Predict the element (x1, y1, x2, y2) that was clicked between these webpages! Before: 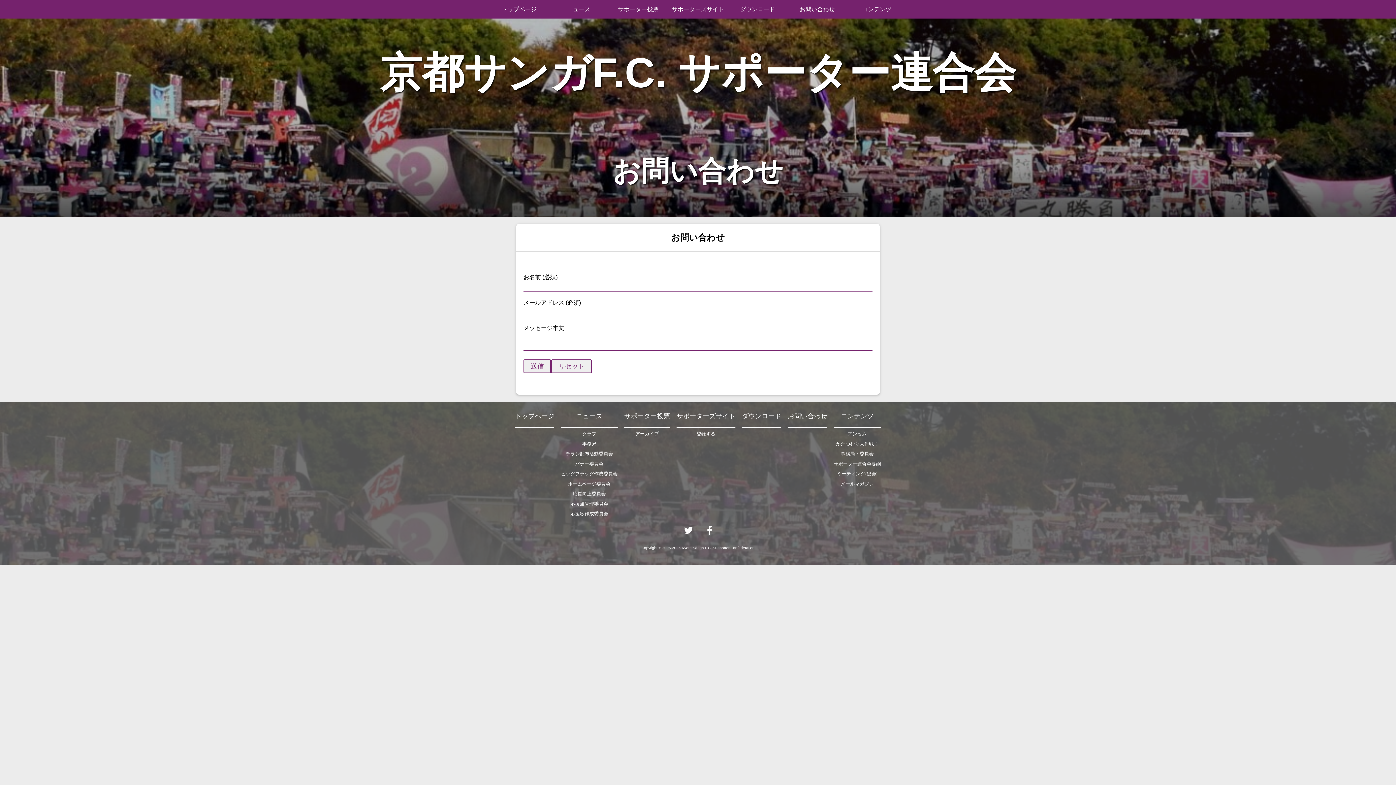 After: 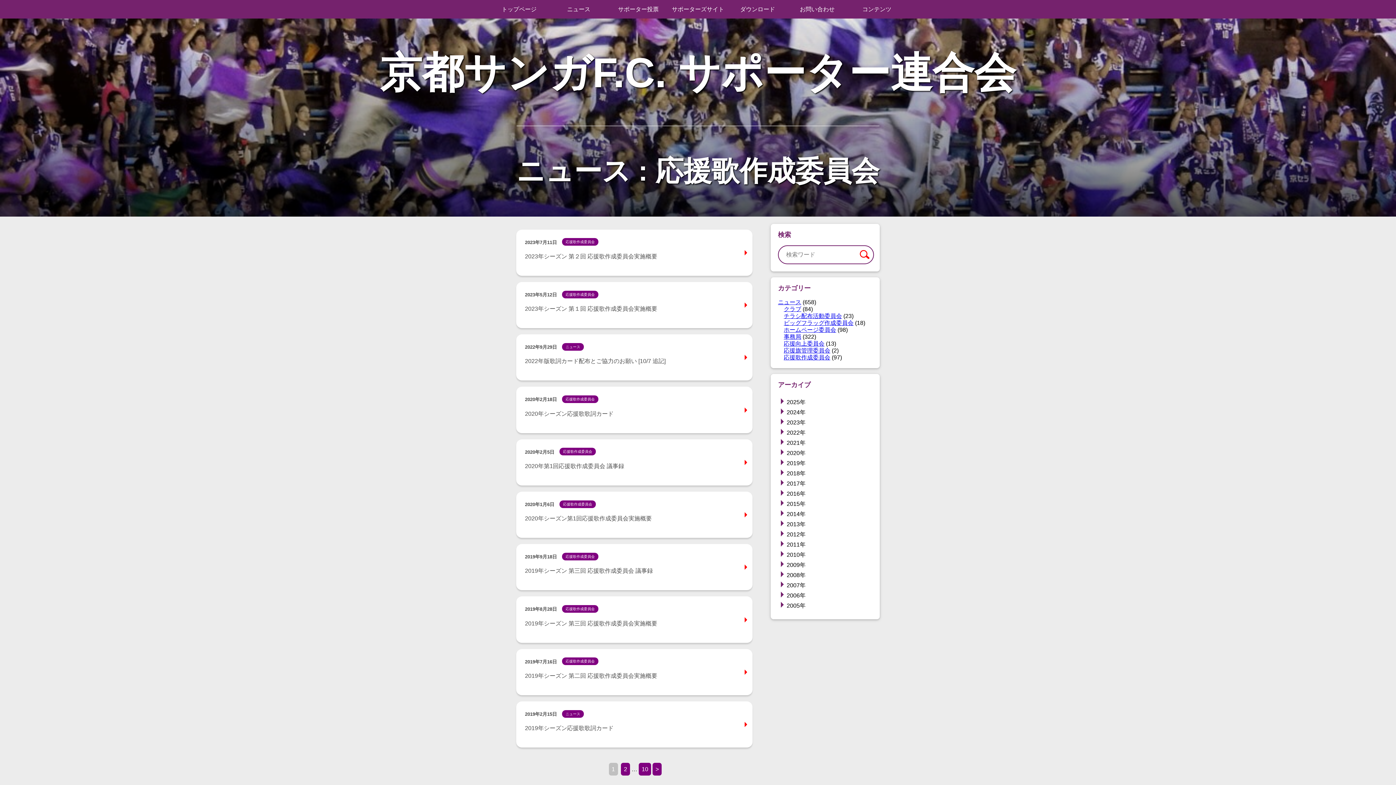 Action: bbox: (561, 511, 617, 519) label: 応援歌作成委員会